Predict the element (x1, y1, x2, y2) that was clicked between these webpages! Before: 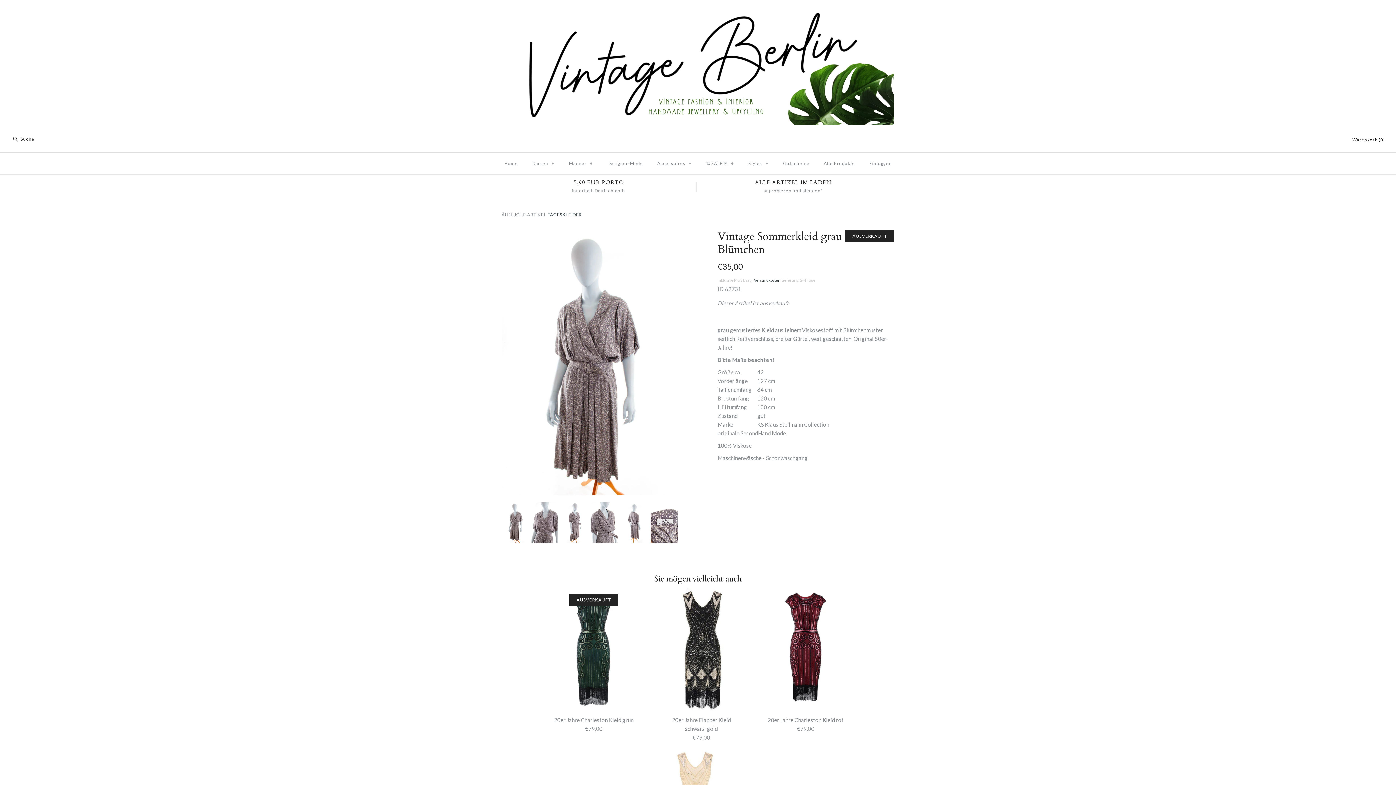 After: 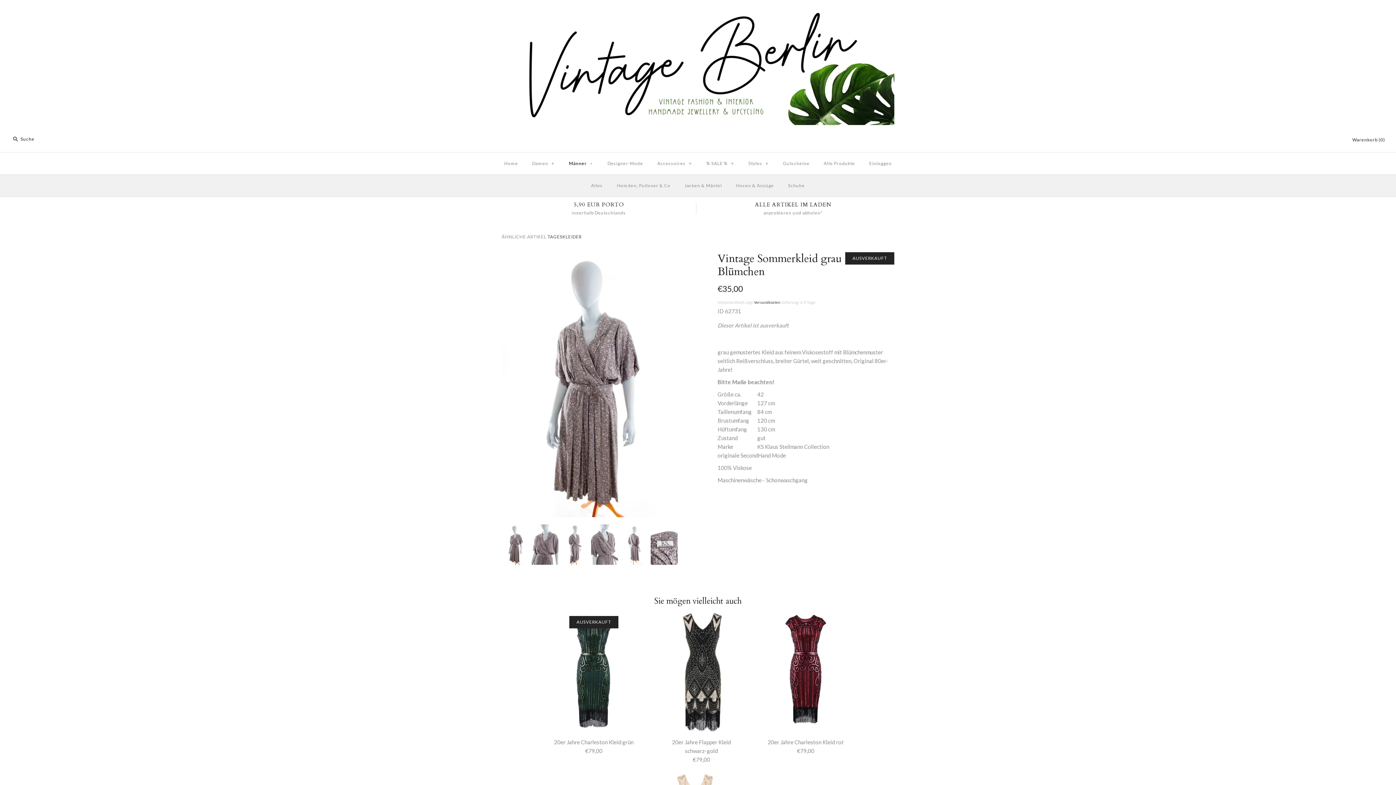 Action: bbox: (562, 154, 600, 172) label: Männer +